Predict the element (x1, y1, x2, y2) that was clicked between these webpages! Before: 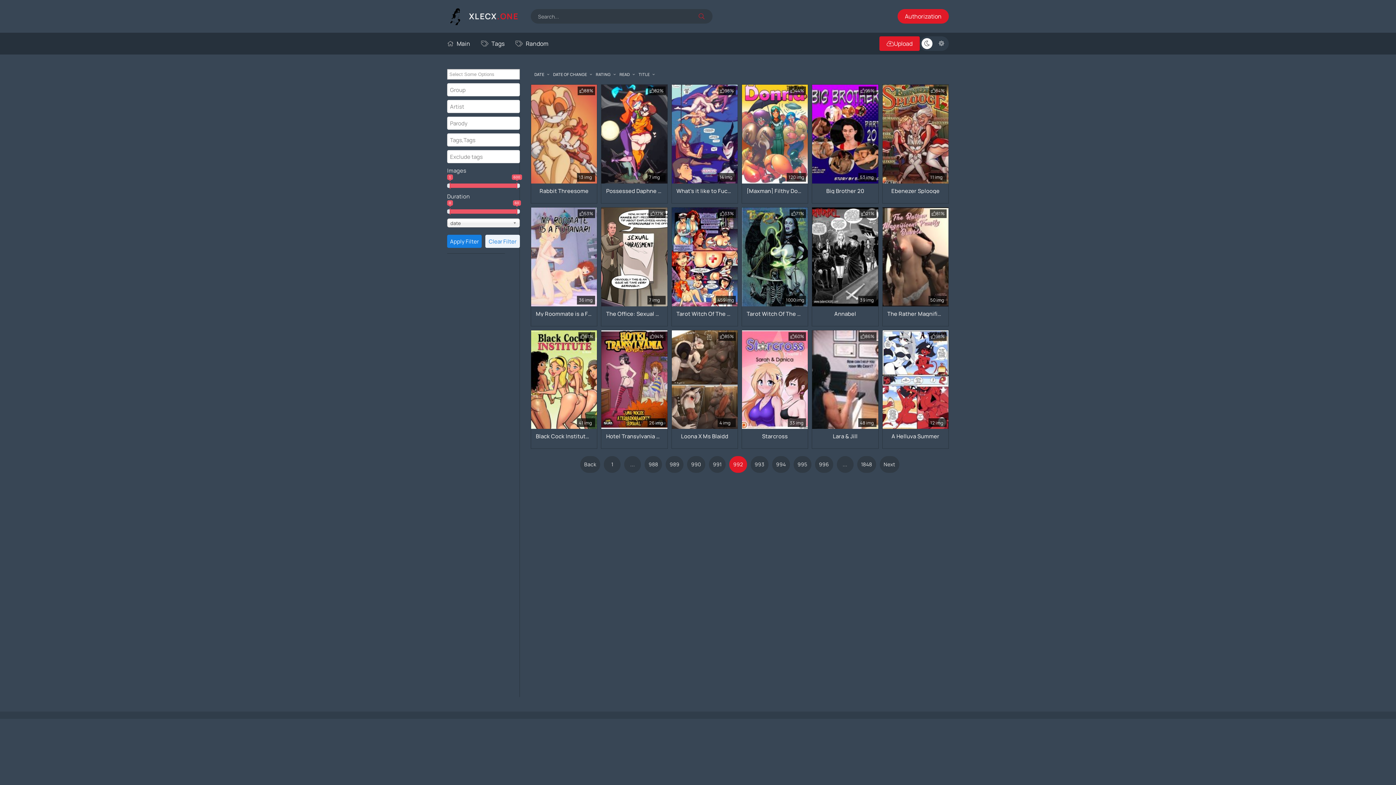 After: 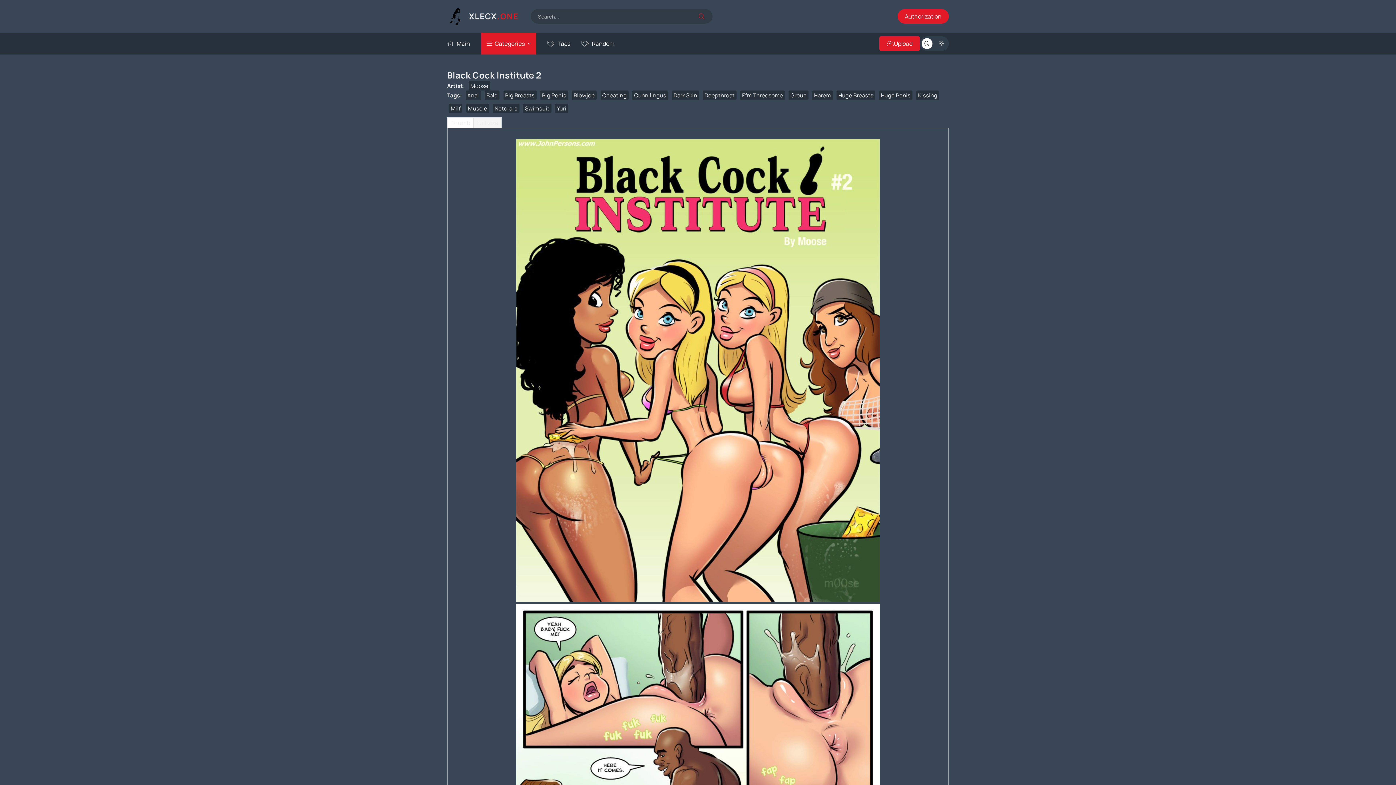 Action: label: Black Cock Institute 2
41 img
61% bbox: (530, 330, 597, 449)